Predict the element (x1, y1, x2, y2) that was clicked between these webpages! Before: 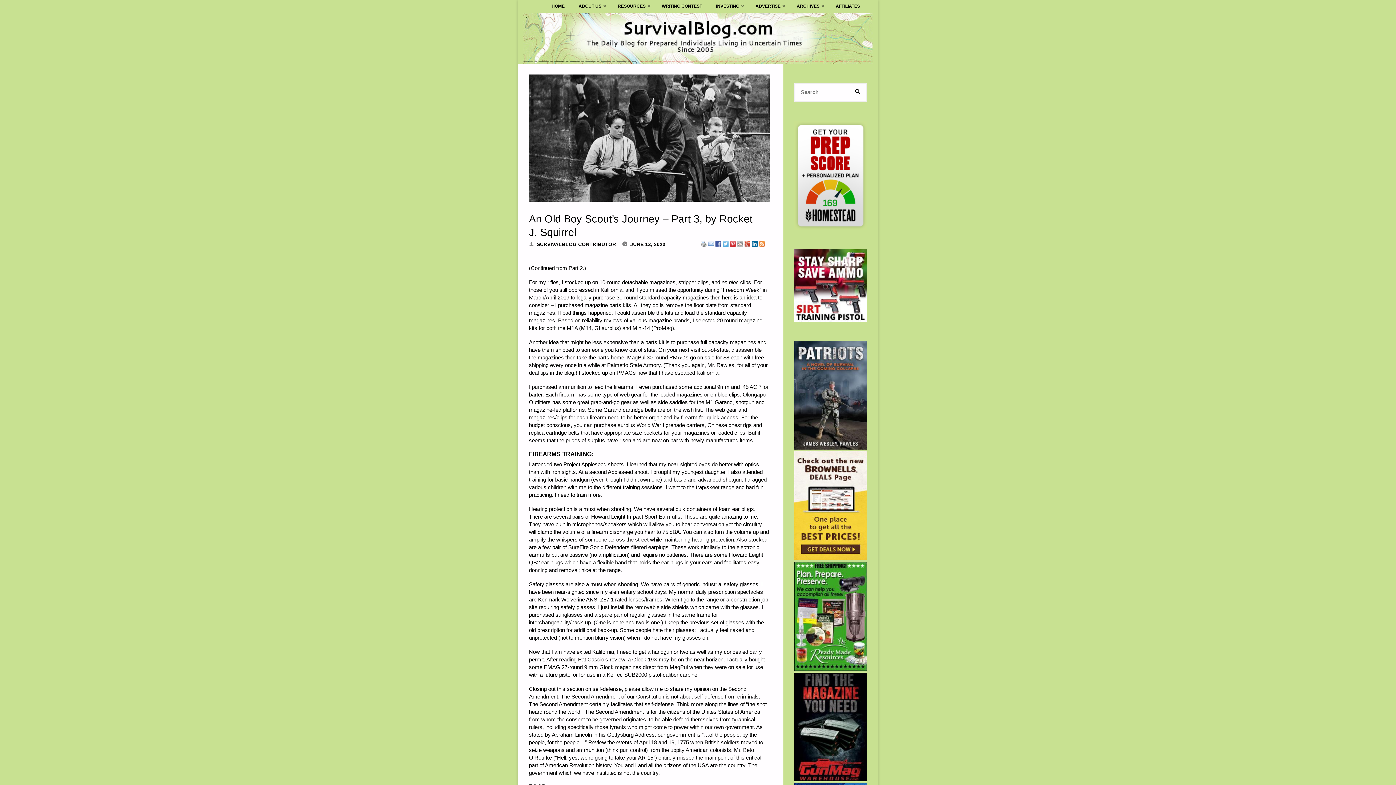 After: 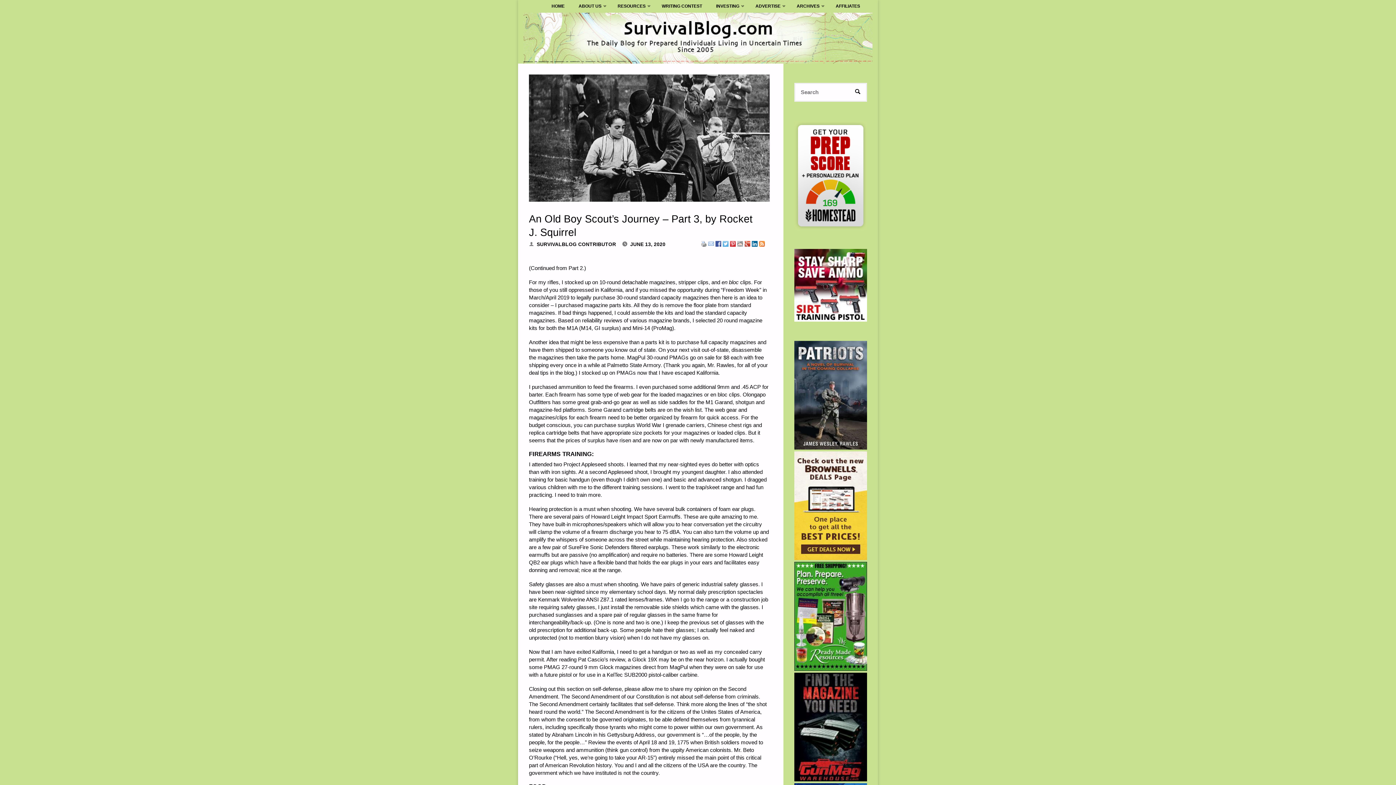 Action: bbox: (737, 240, 743, 246)